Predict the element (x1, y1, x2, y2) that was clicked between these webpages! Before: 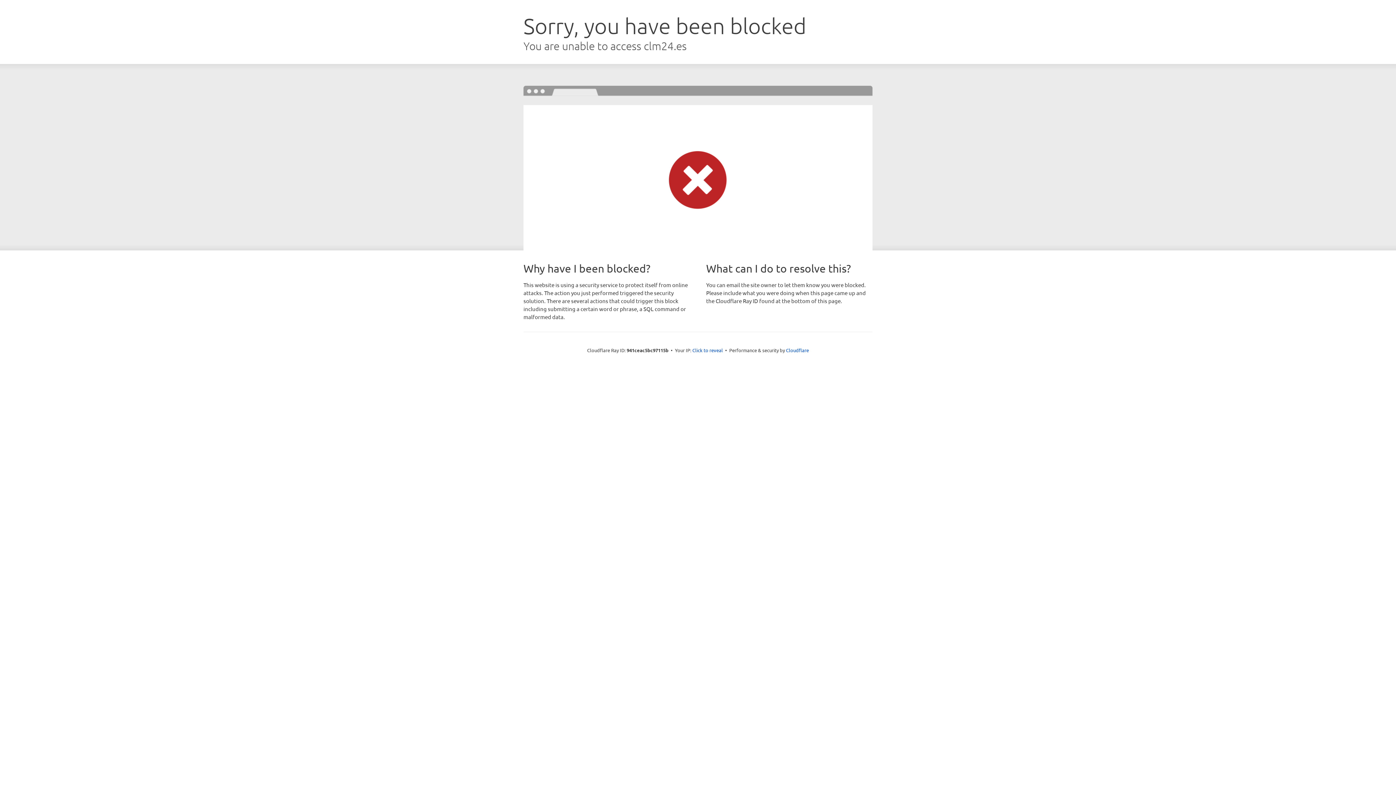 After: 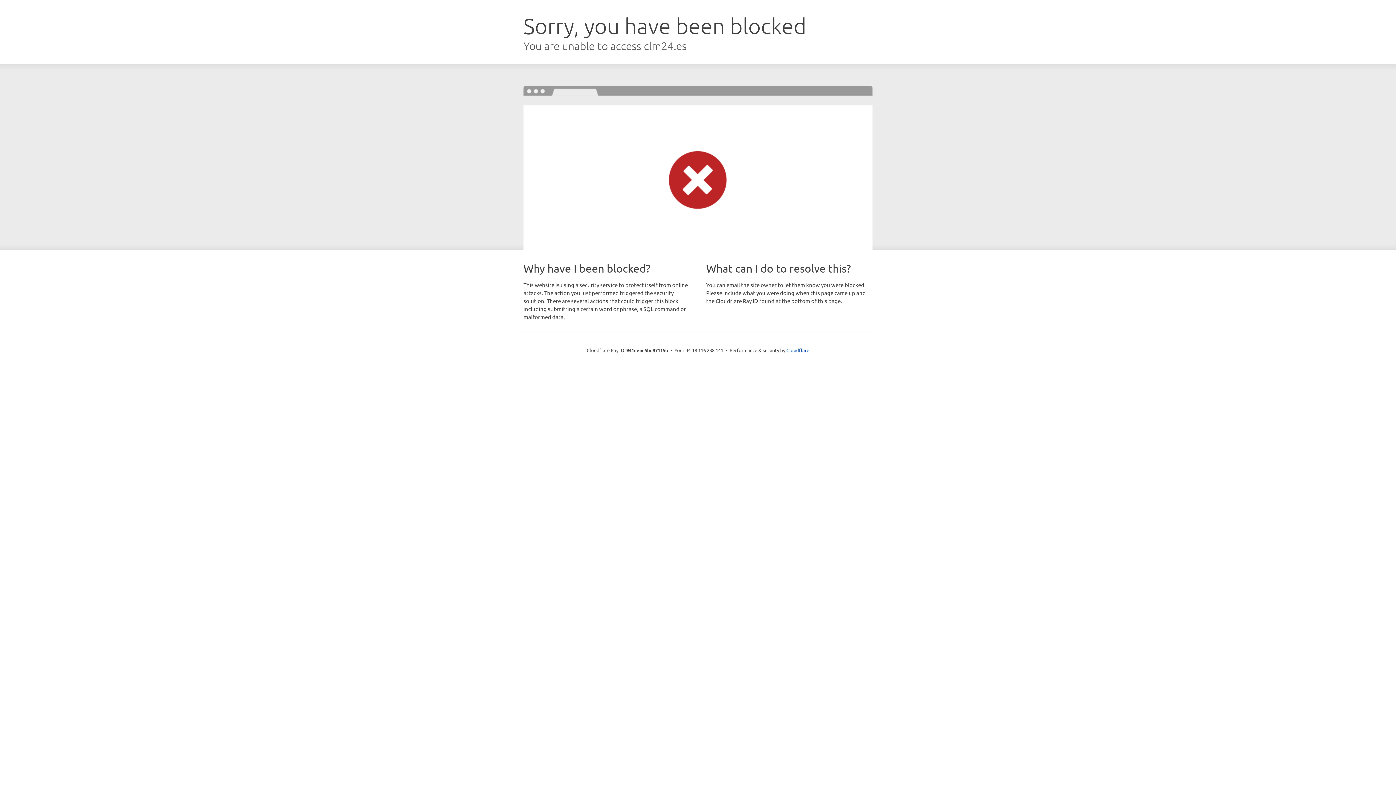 Action: label: Click to reveal bbox: (692, 346, 723, 353)